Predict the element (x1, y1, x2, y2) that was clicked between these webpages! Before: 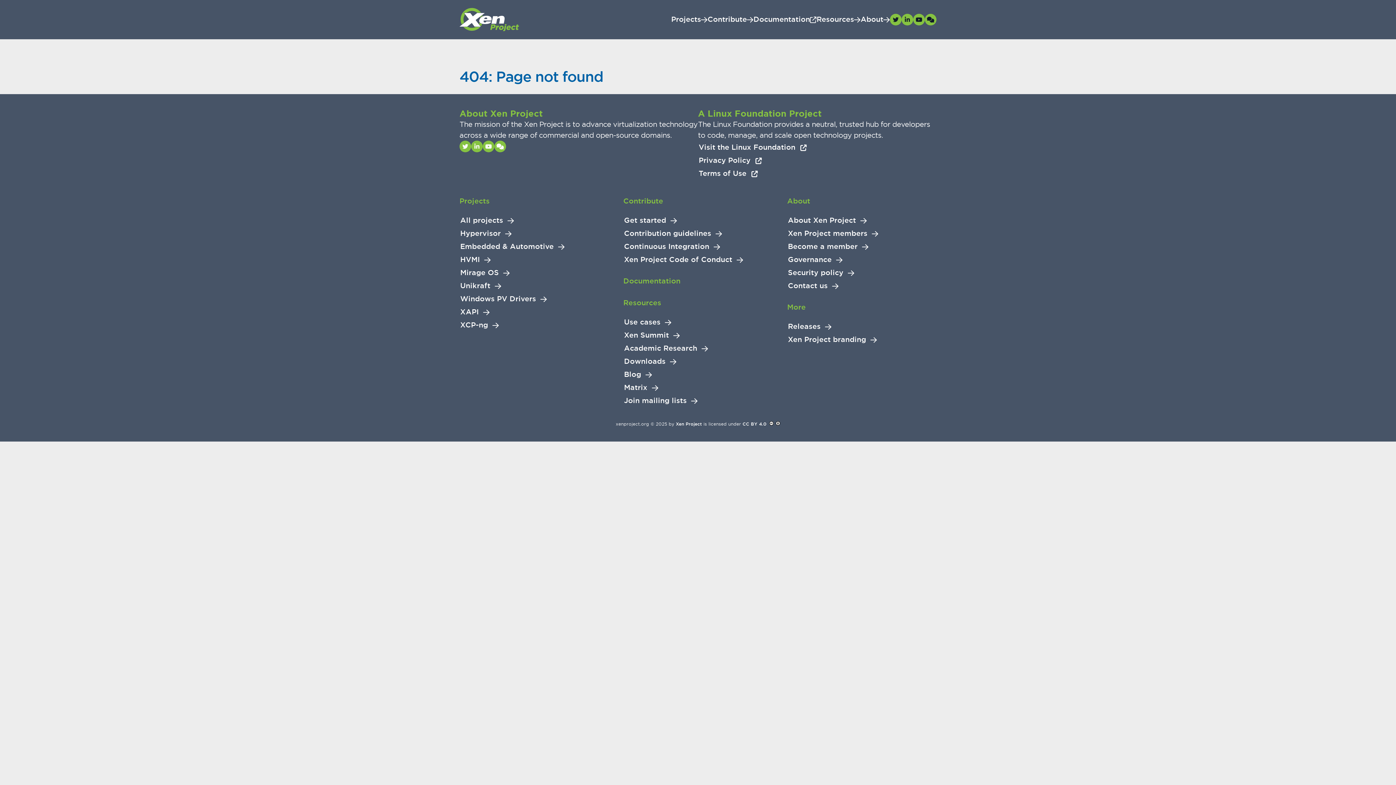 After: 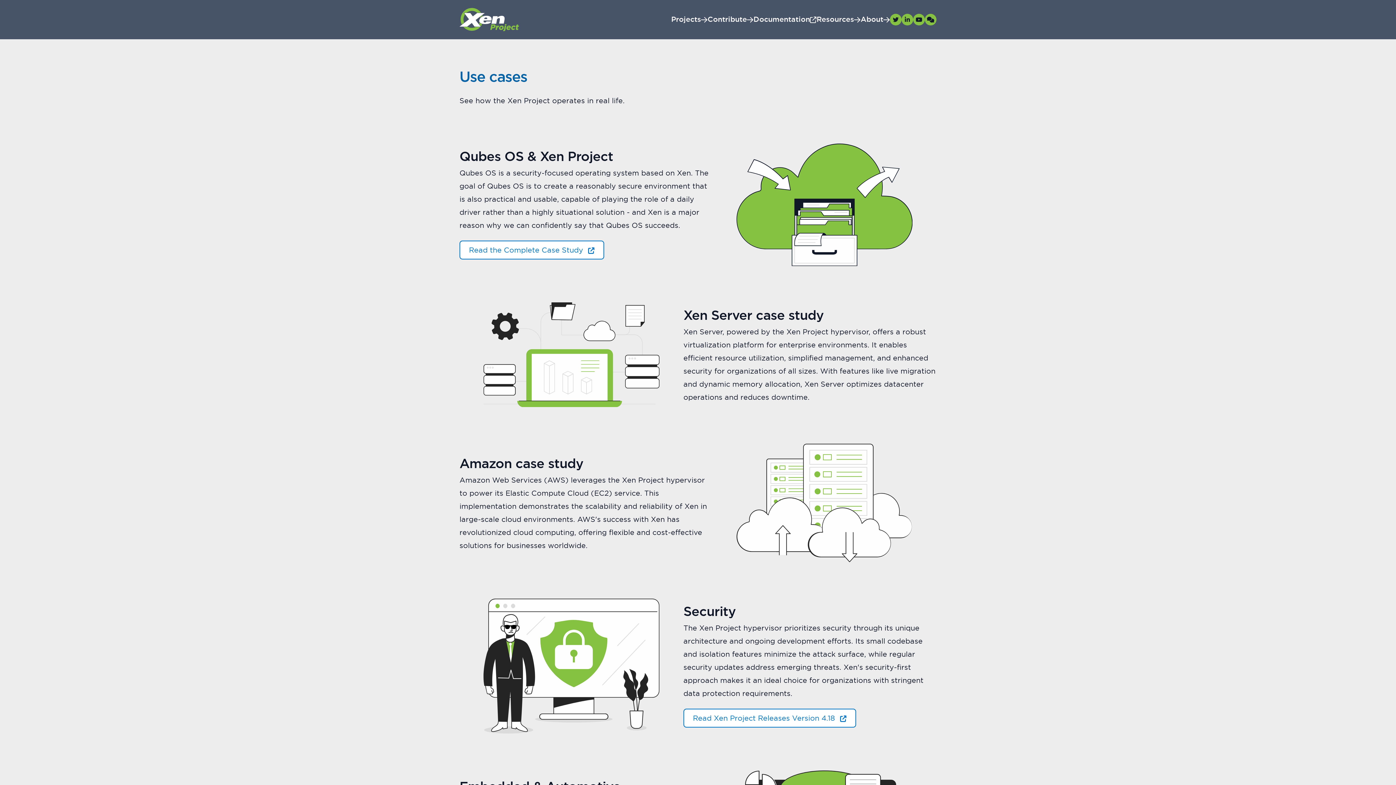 Action: bbox: (623, 317, 672, 327) label: Use cases